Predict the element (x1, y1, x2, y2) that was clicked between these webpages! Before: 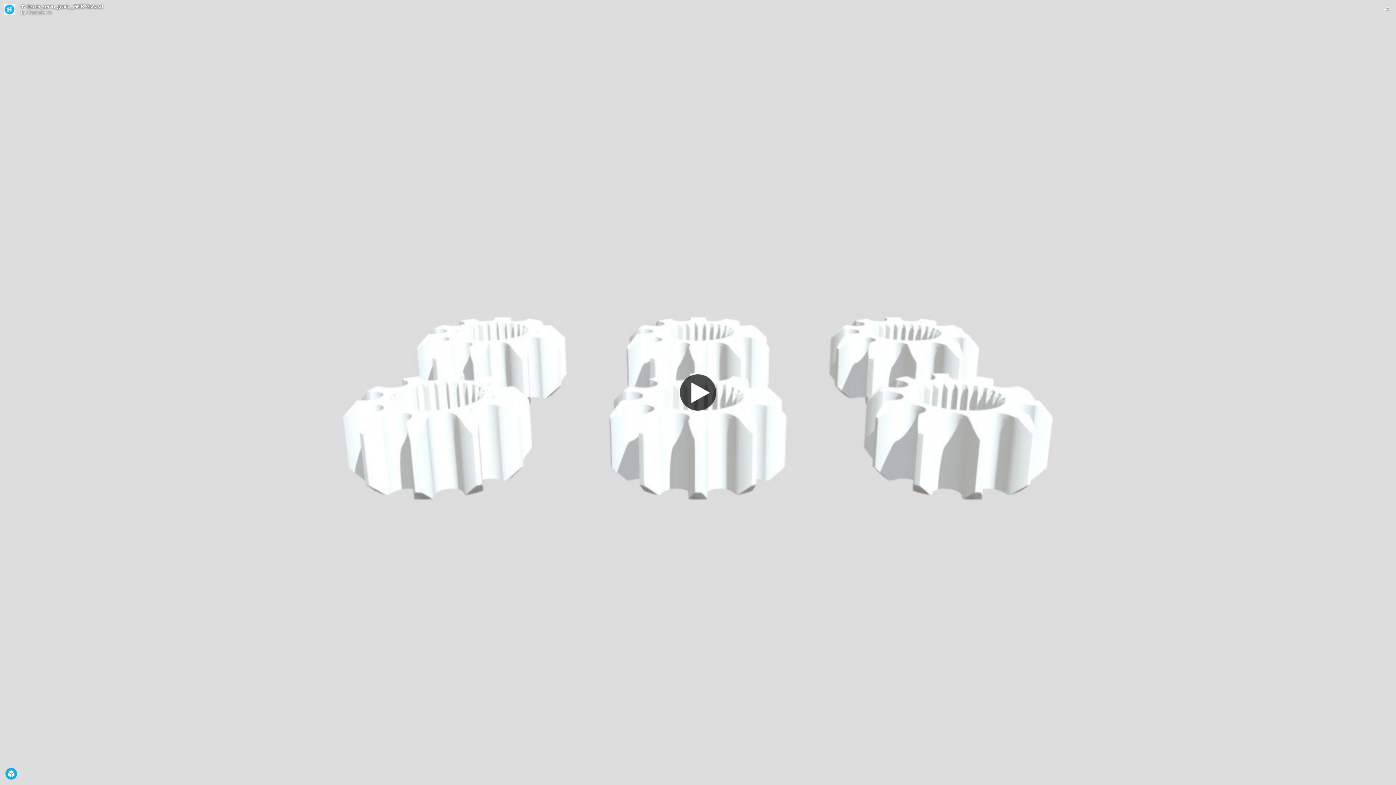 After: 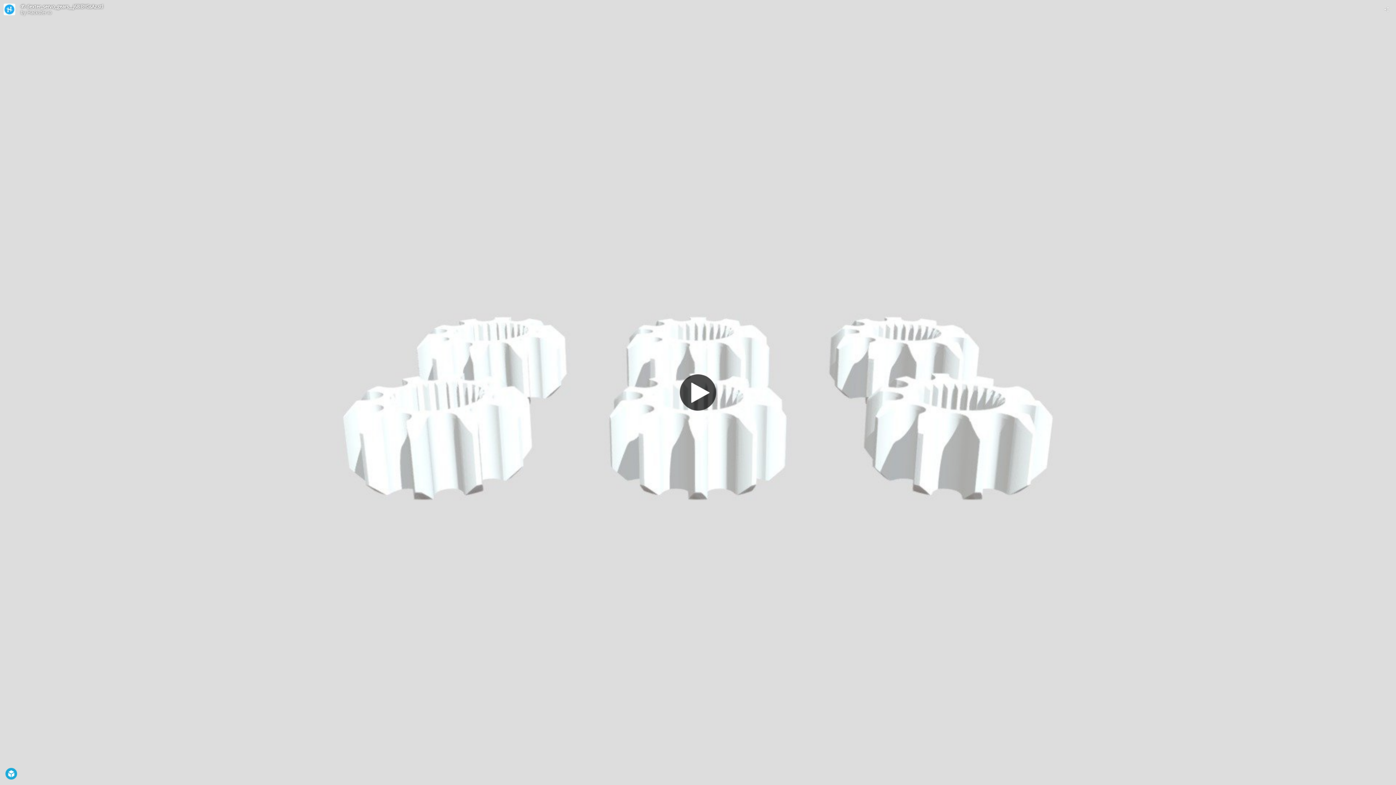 Action: label: Hackster.io bbox: (27, 9, 51, 15)